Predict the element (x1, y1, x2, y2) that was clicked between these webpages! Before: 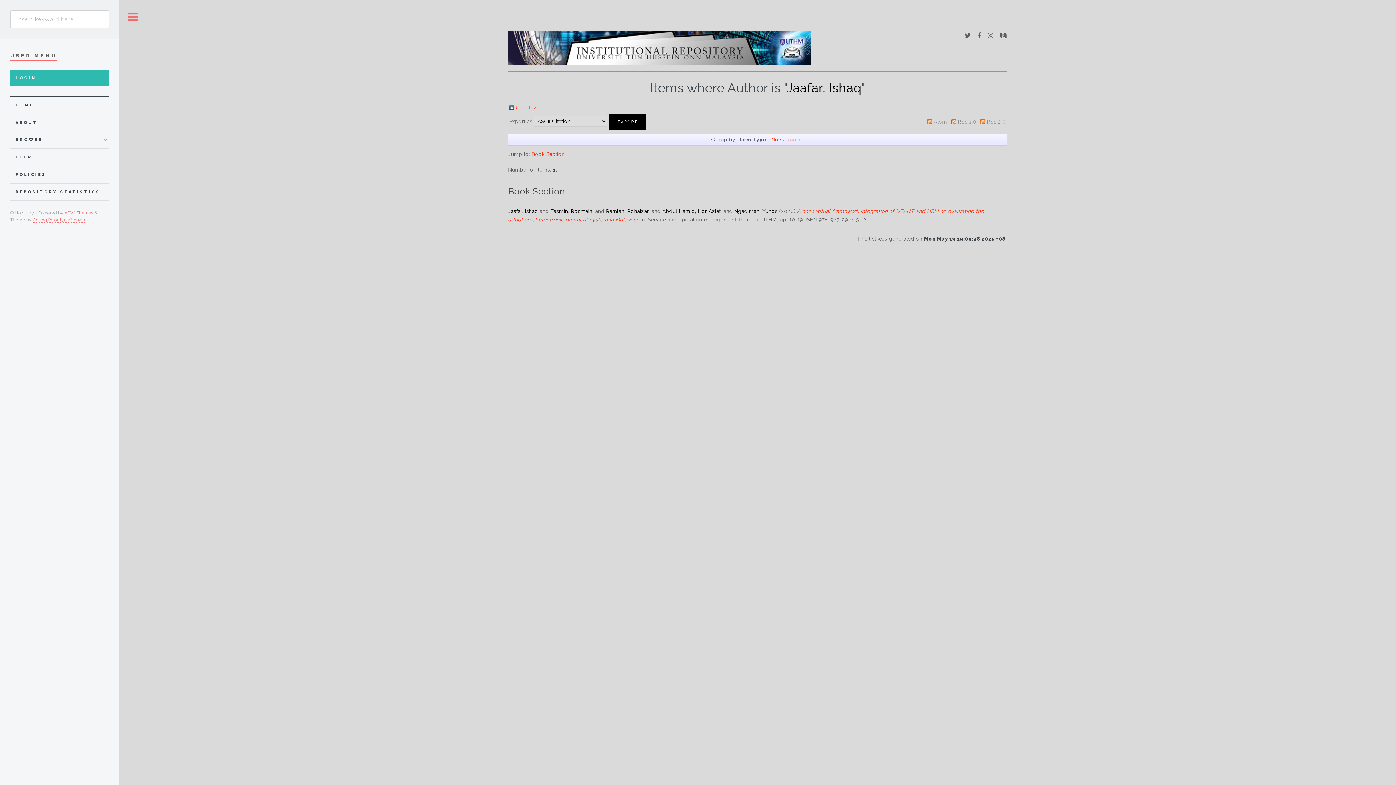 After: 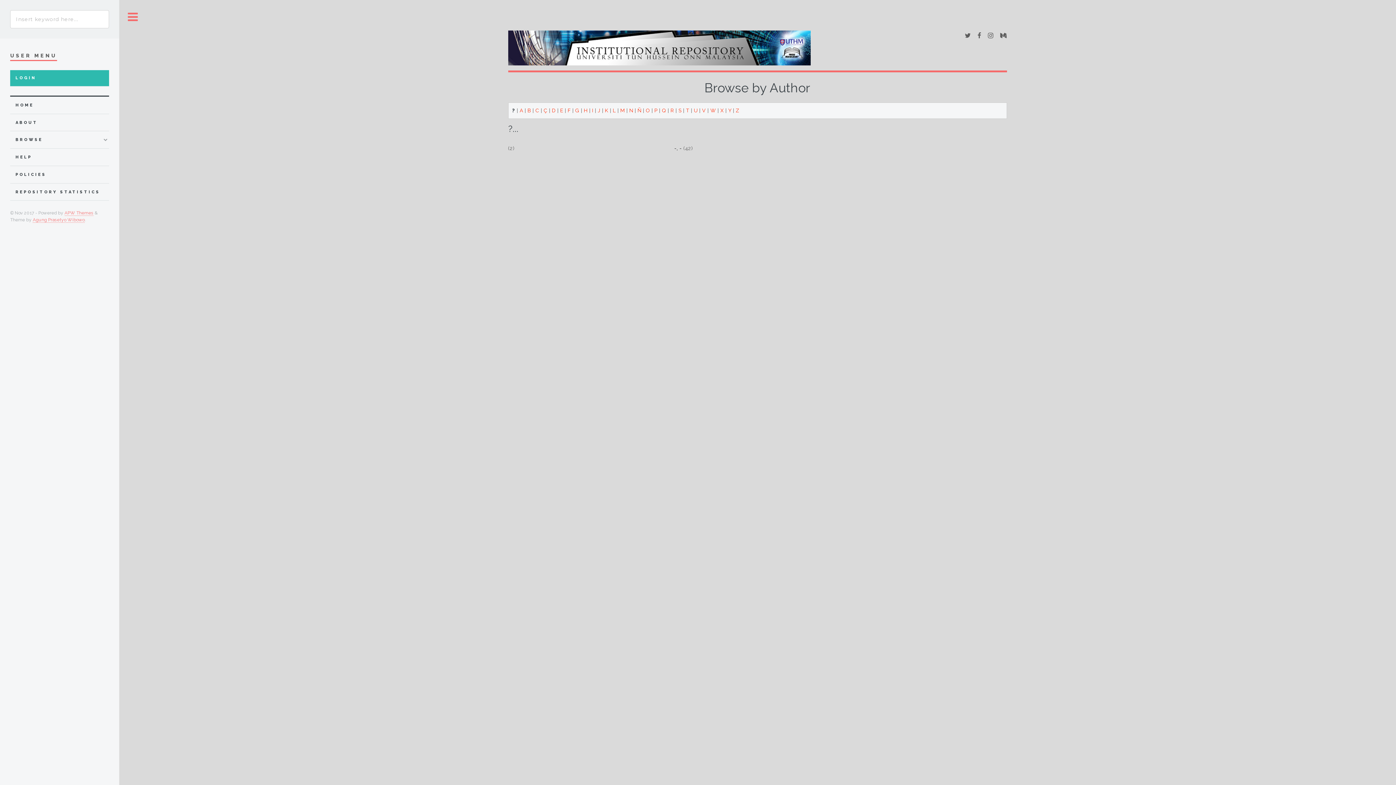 Action: label: Up a level bbox: (515, 104, 541, 110)